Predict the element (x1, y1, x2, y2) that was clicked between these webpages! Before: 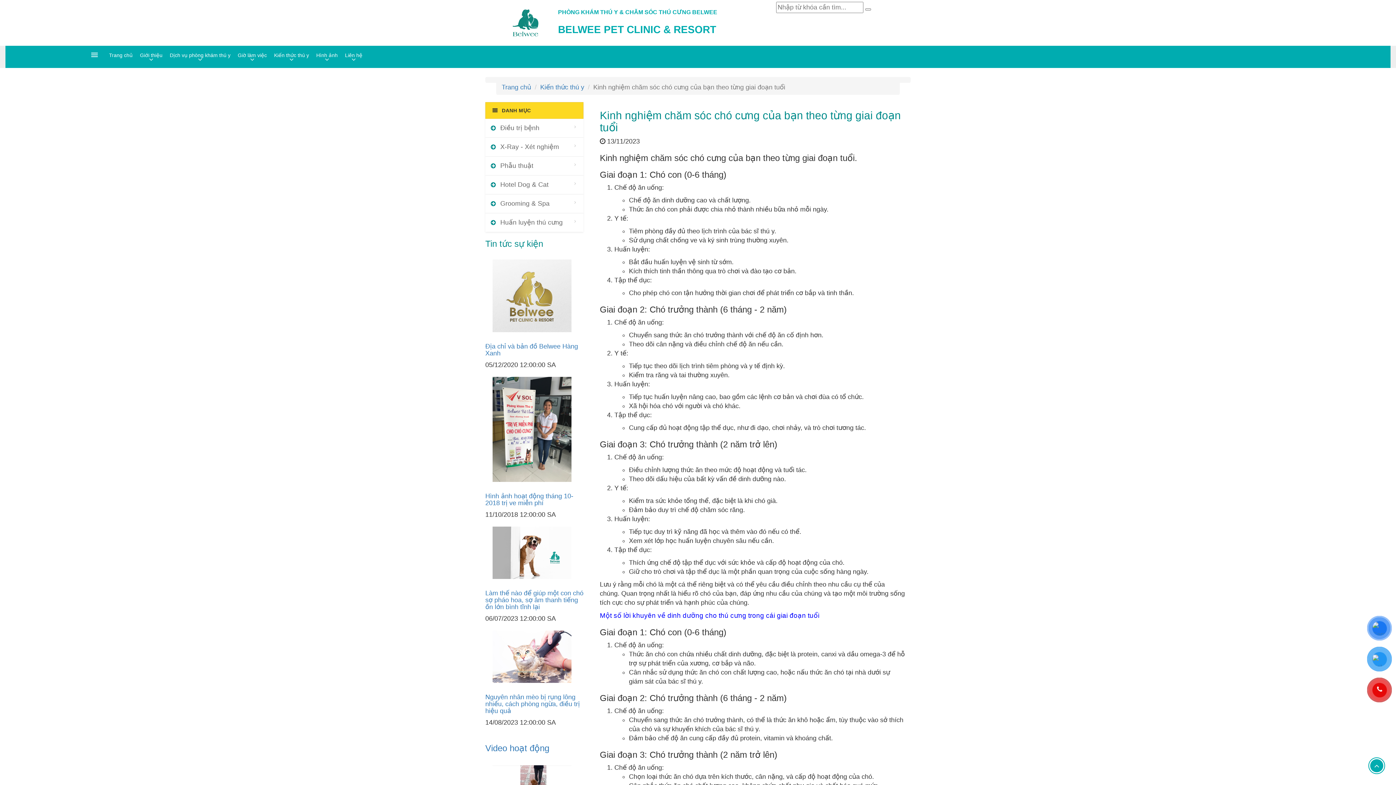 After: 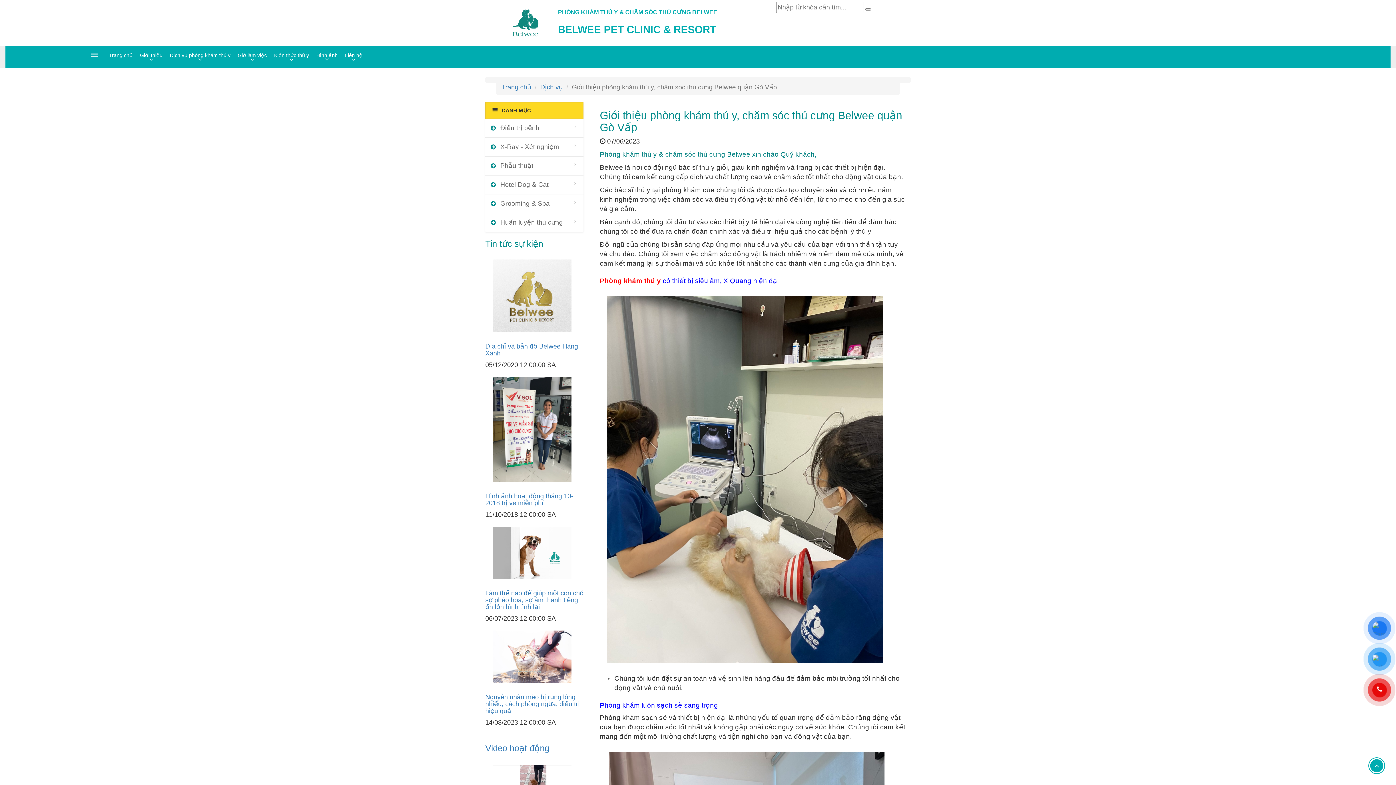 Action: bbox: (169, 52, 230, 58) label: Dịch vụ phòng khám thú y